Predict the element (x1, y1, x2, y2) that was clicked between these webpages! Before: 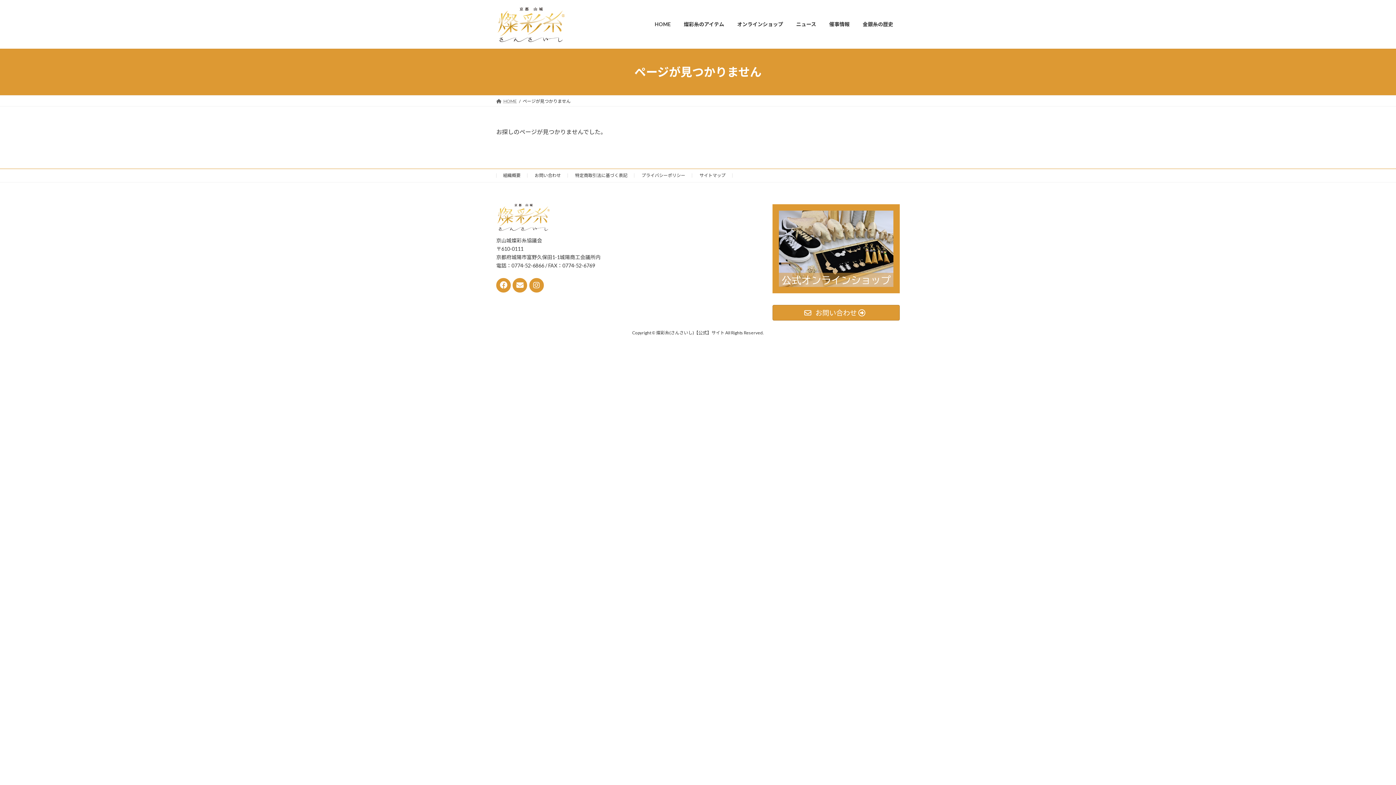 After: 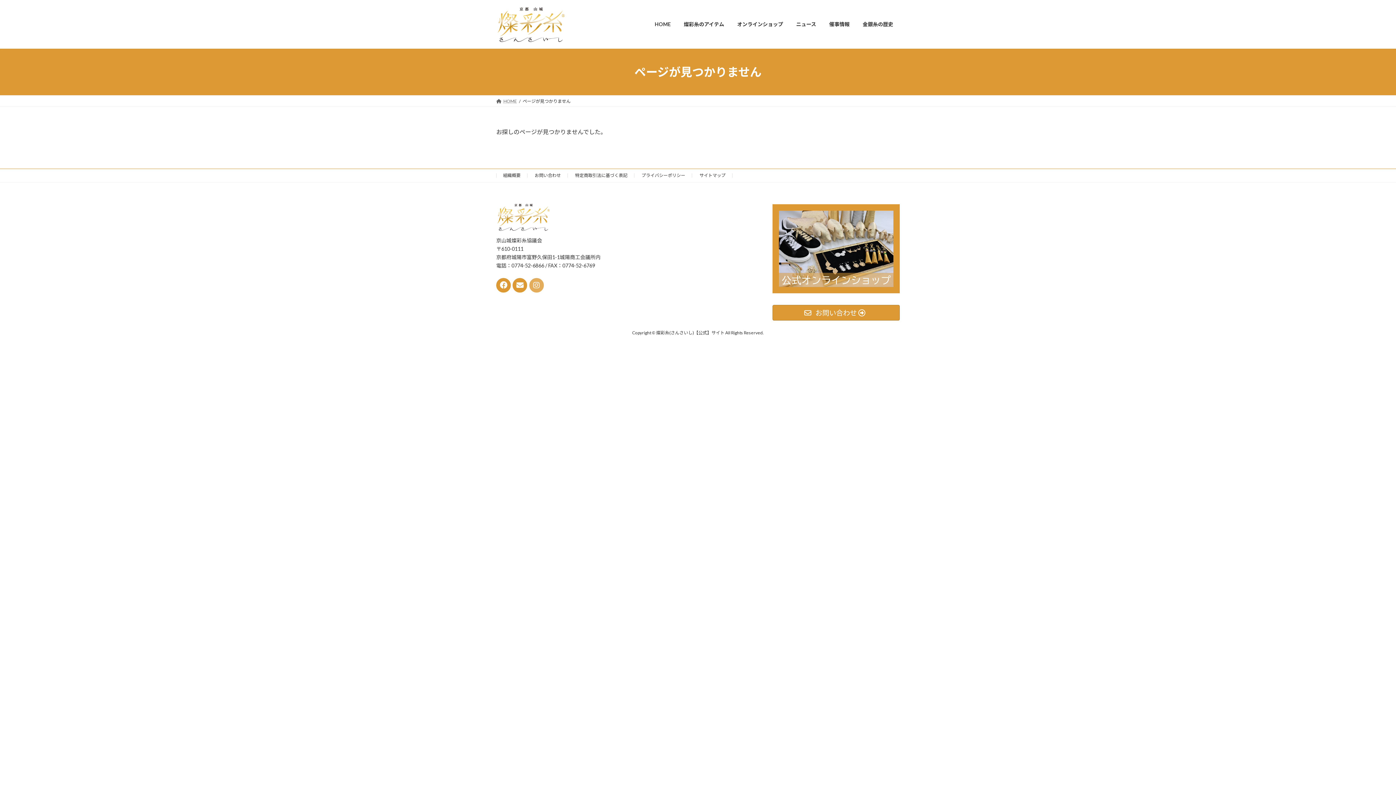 Action: bbox: (529, 278, 543, 292)